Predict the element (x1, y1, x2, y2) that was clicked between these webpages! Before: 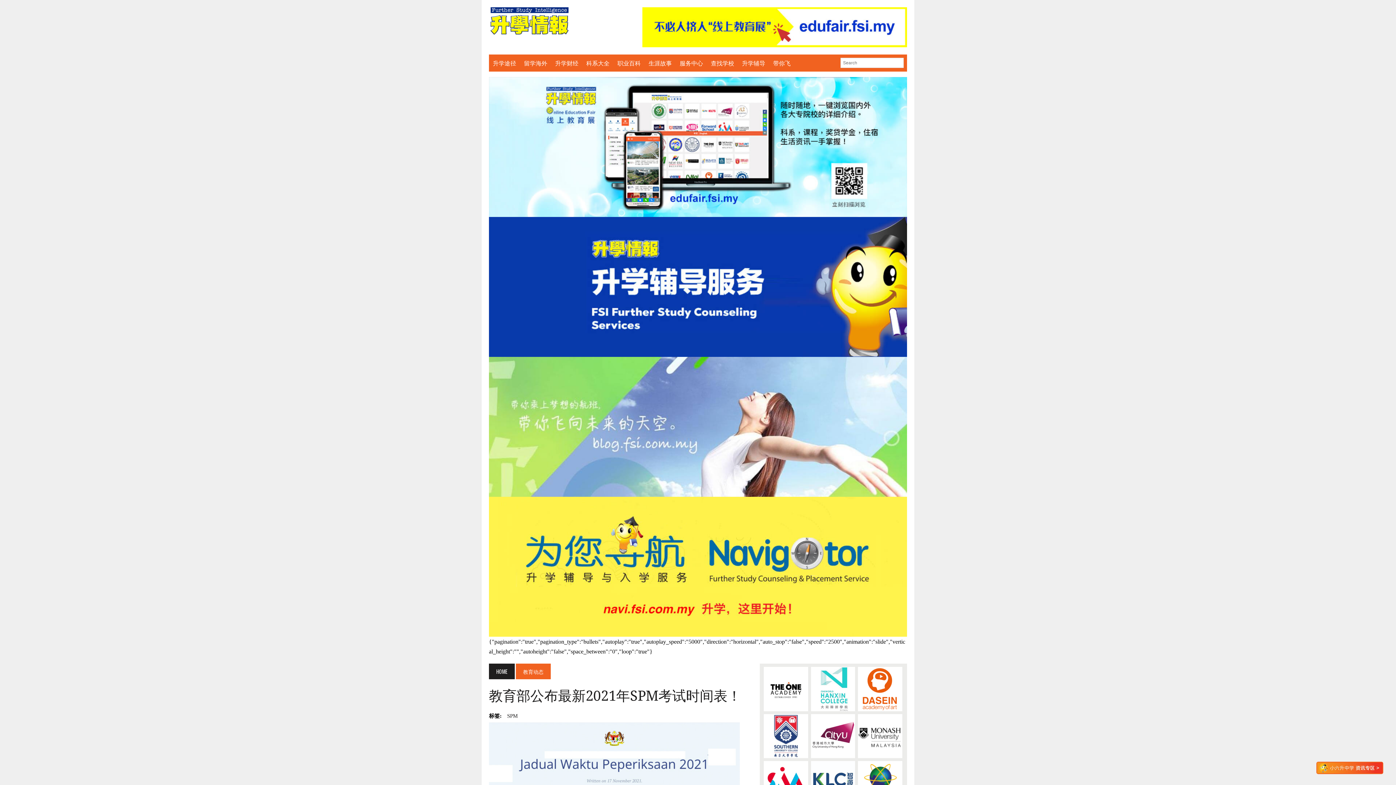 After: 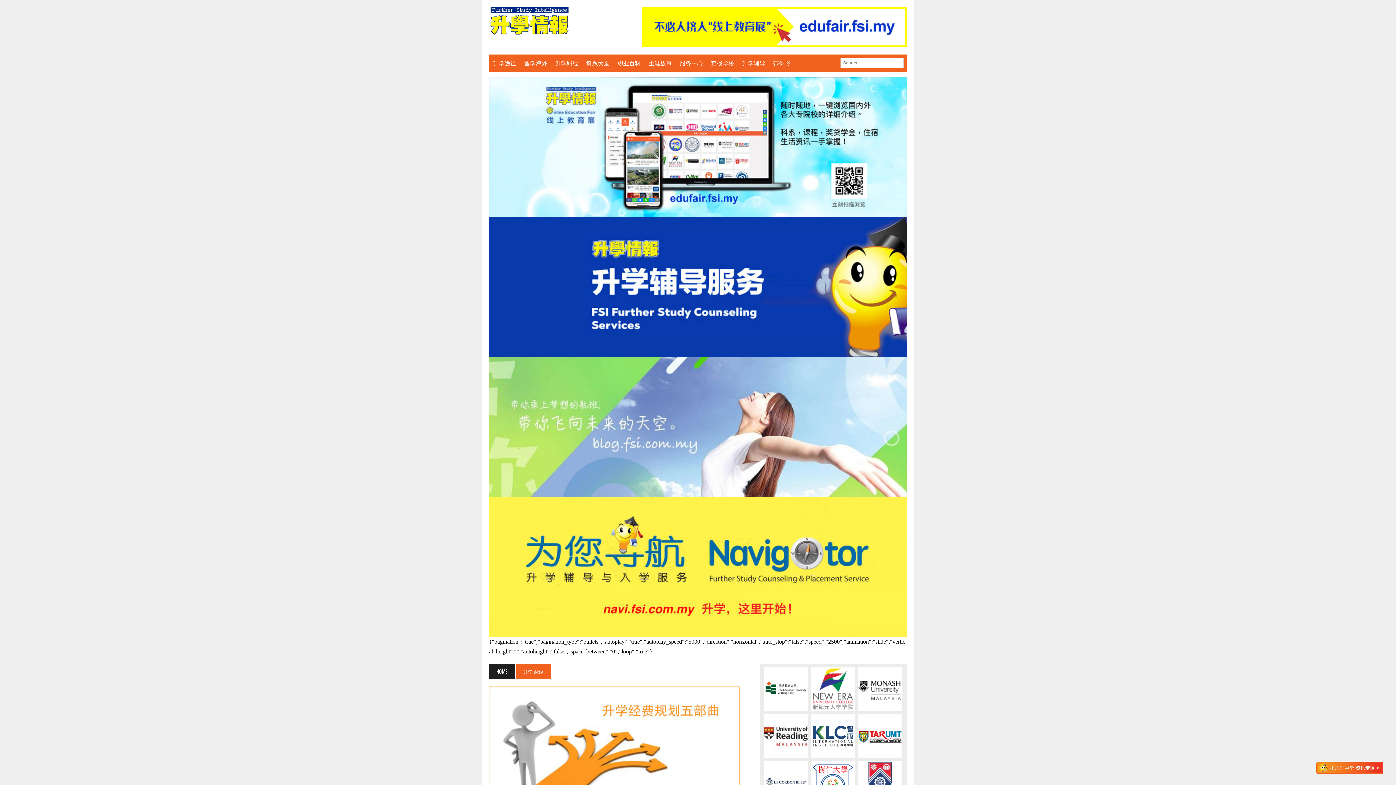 Action: bbox: (551, 58, 582, 68) label: 升学财经